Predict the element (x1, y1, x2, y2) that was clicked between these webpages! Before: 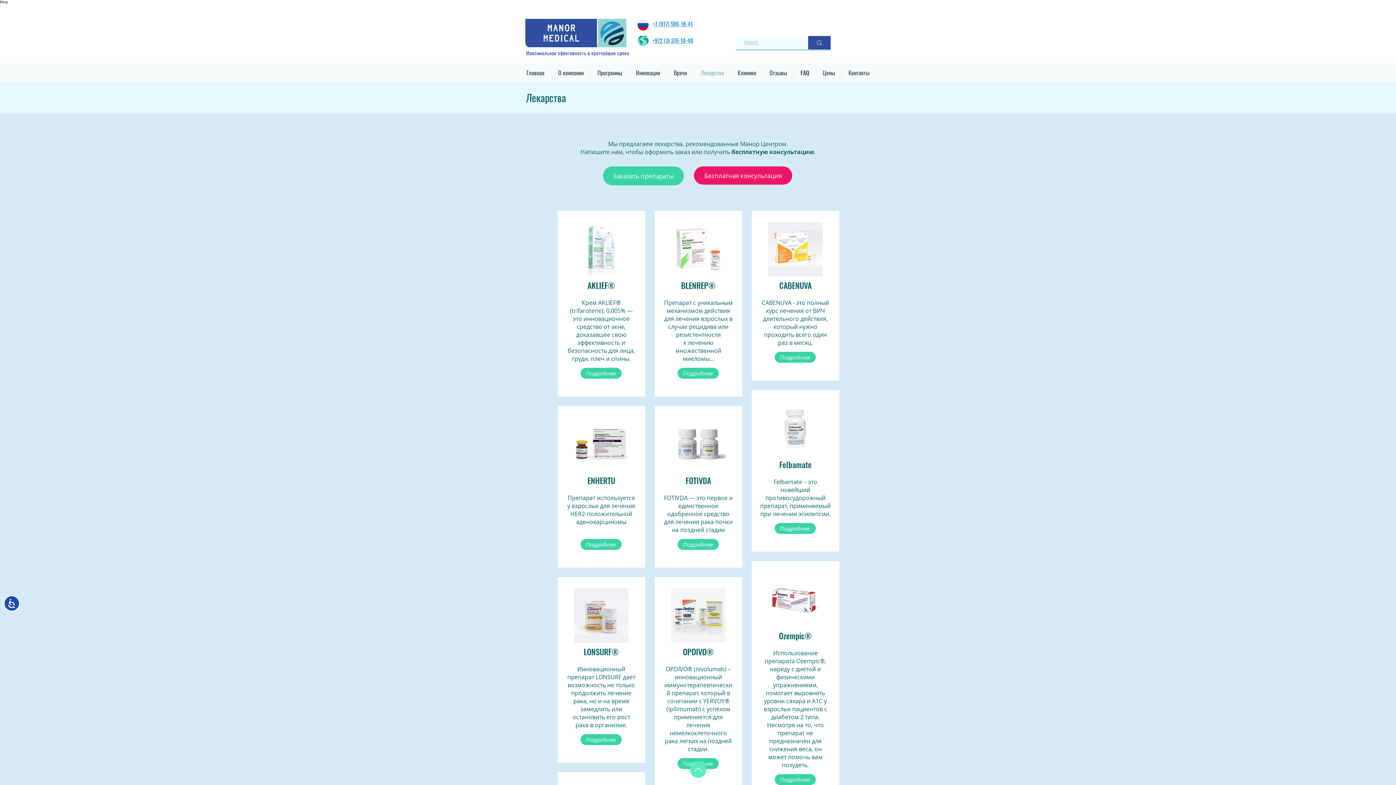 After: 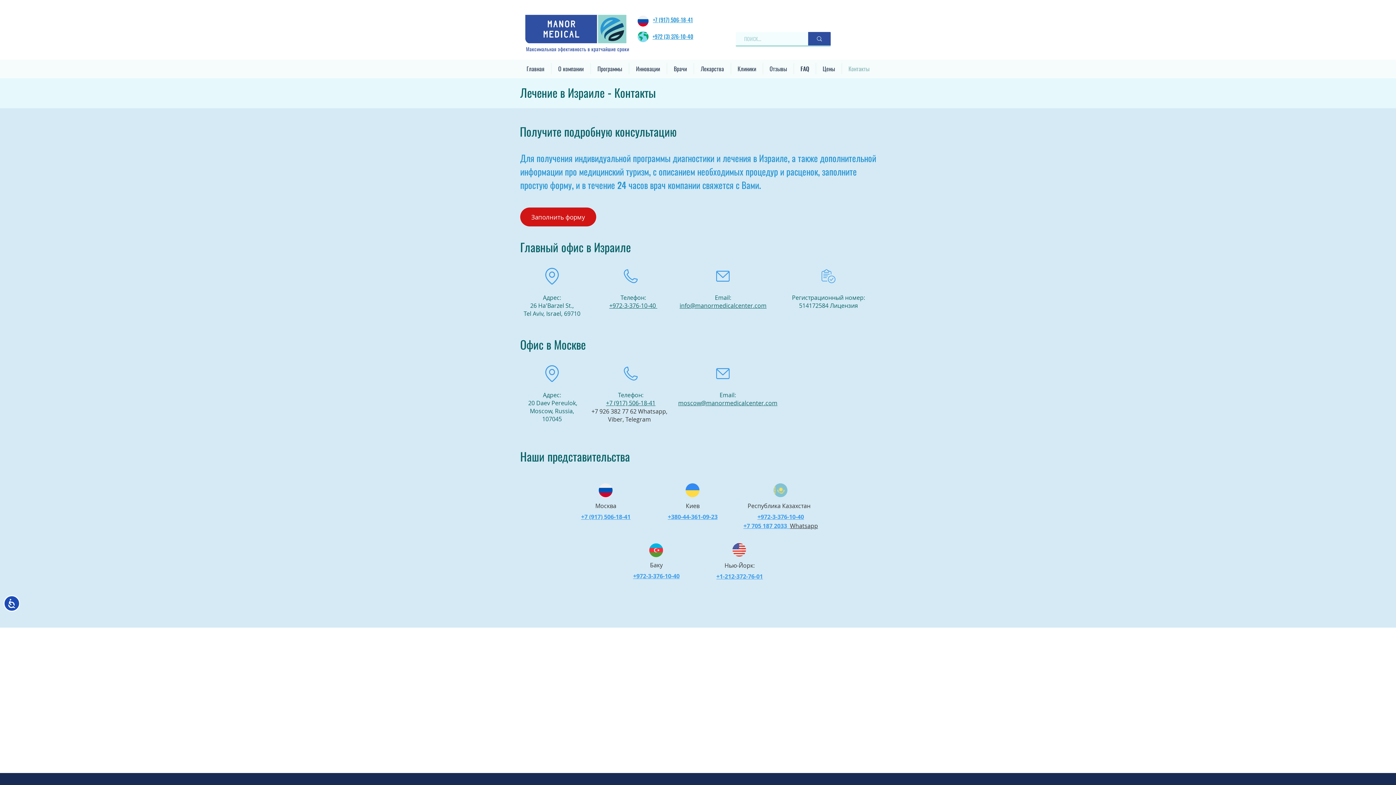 Action: bbox: (842, 67, 876, 78) label: Контакты